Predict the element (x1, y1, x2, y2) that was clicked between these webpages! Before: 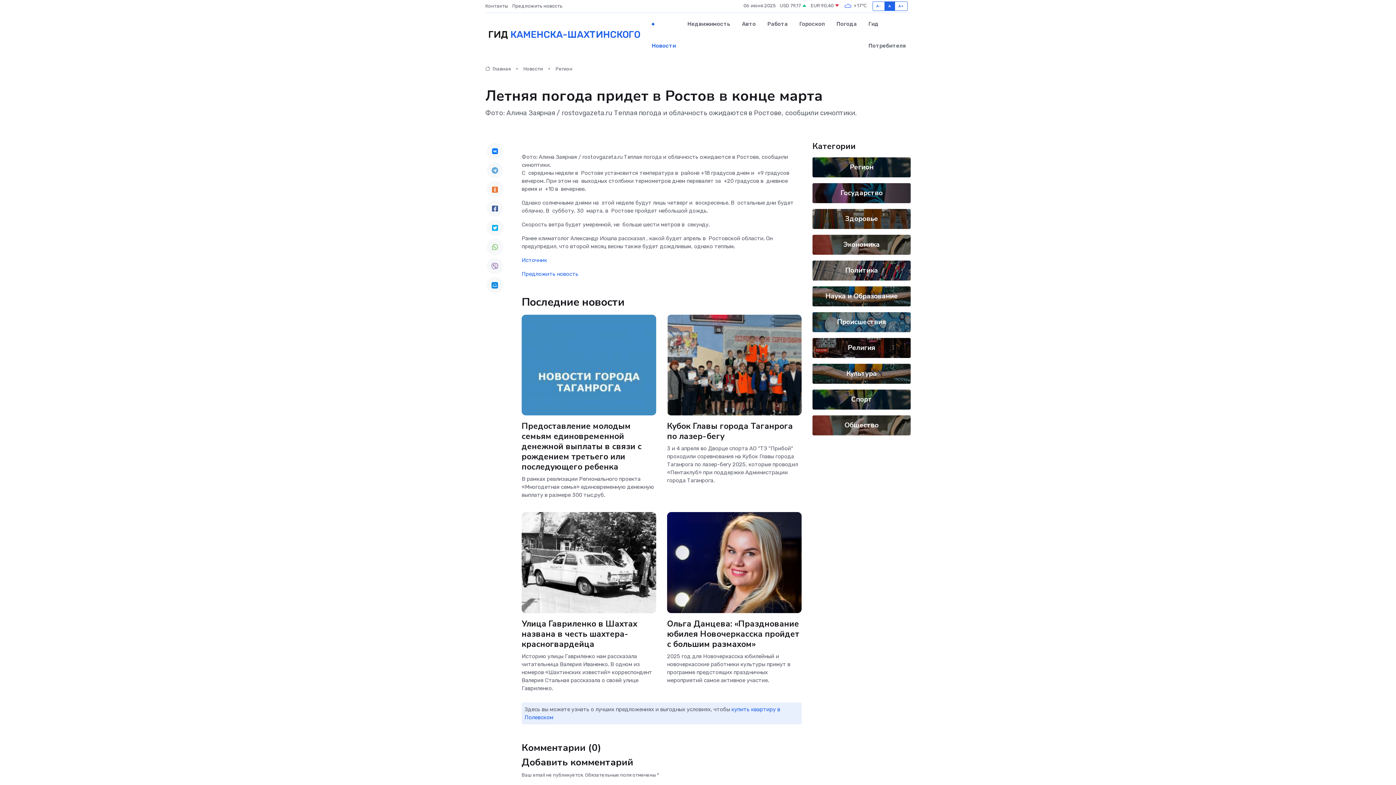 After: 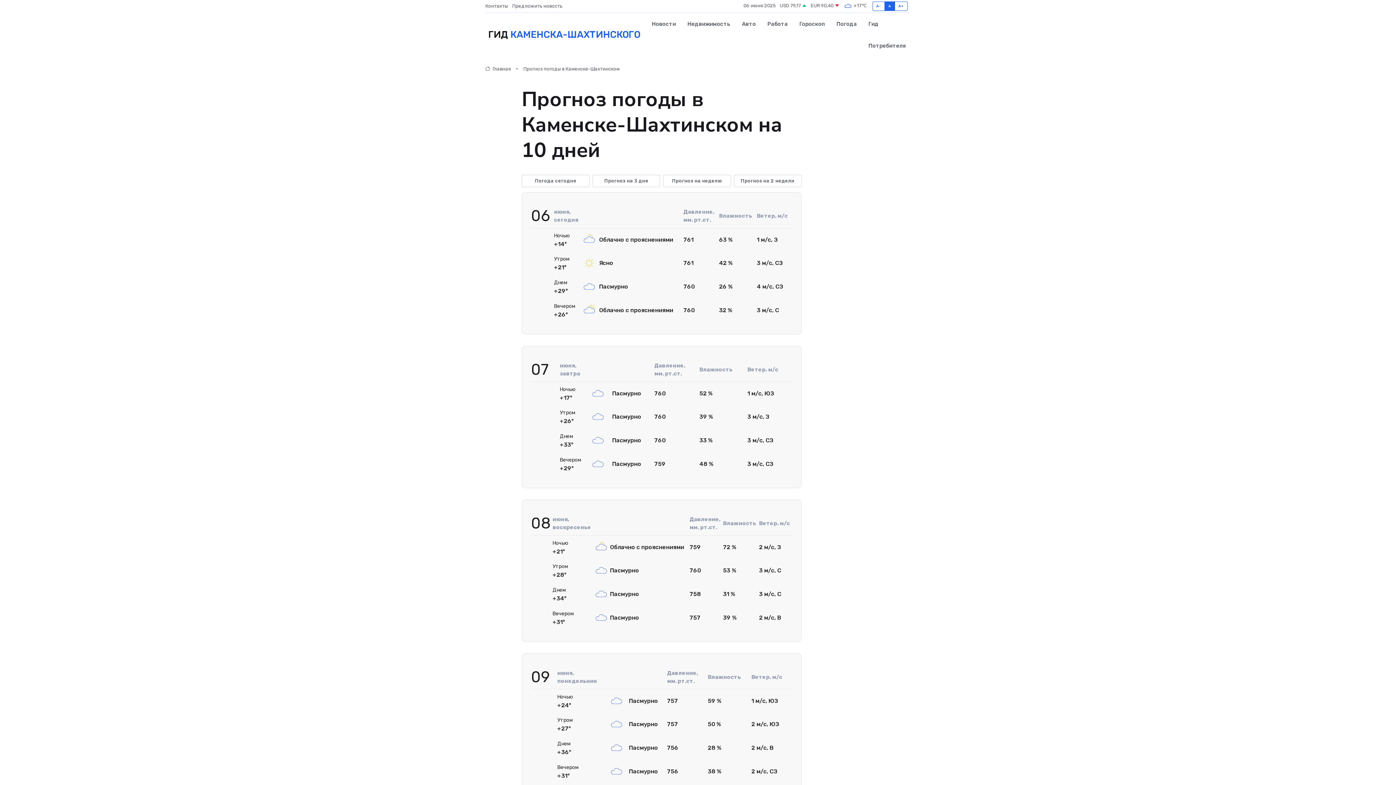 Action: bbox: (843, 1, 867, 10) label:  +17℃